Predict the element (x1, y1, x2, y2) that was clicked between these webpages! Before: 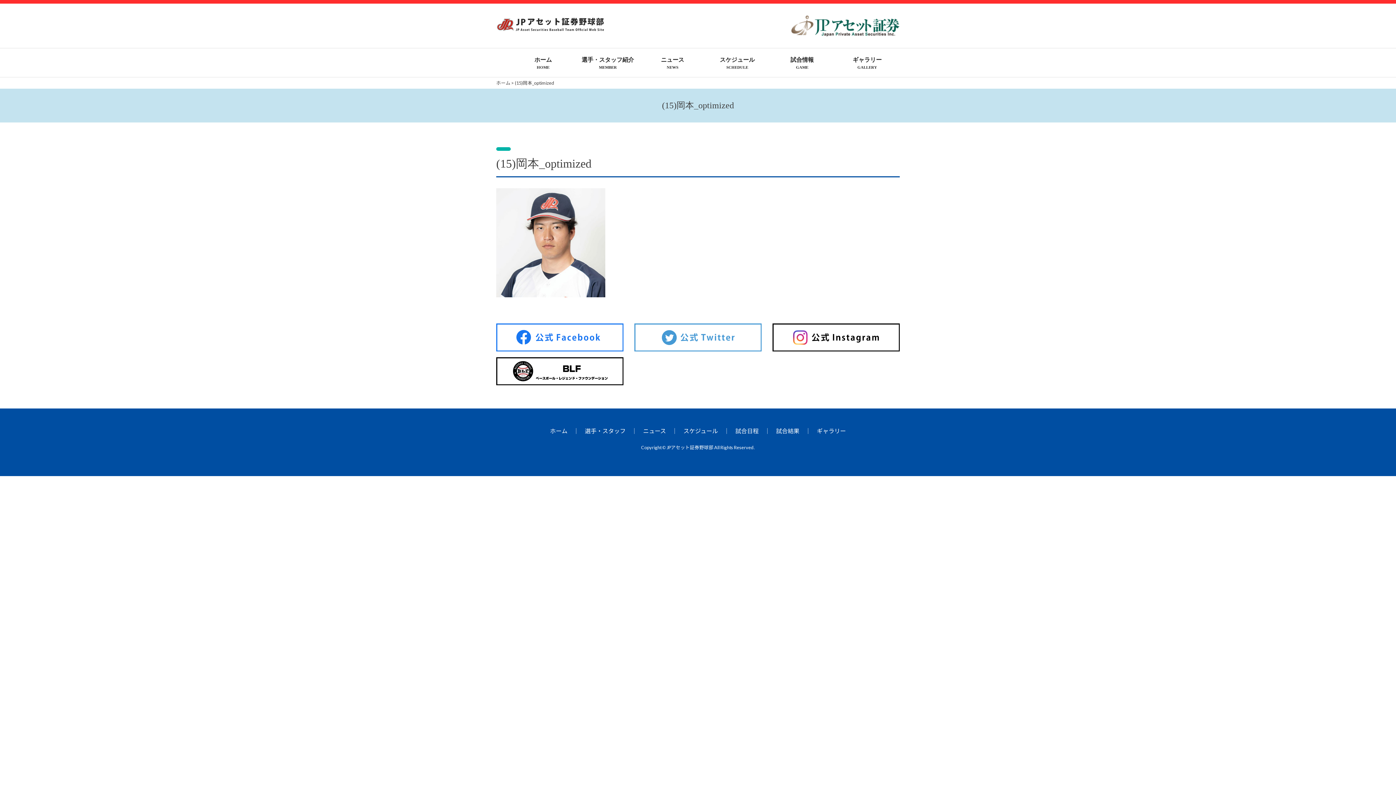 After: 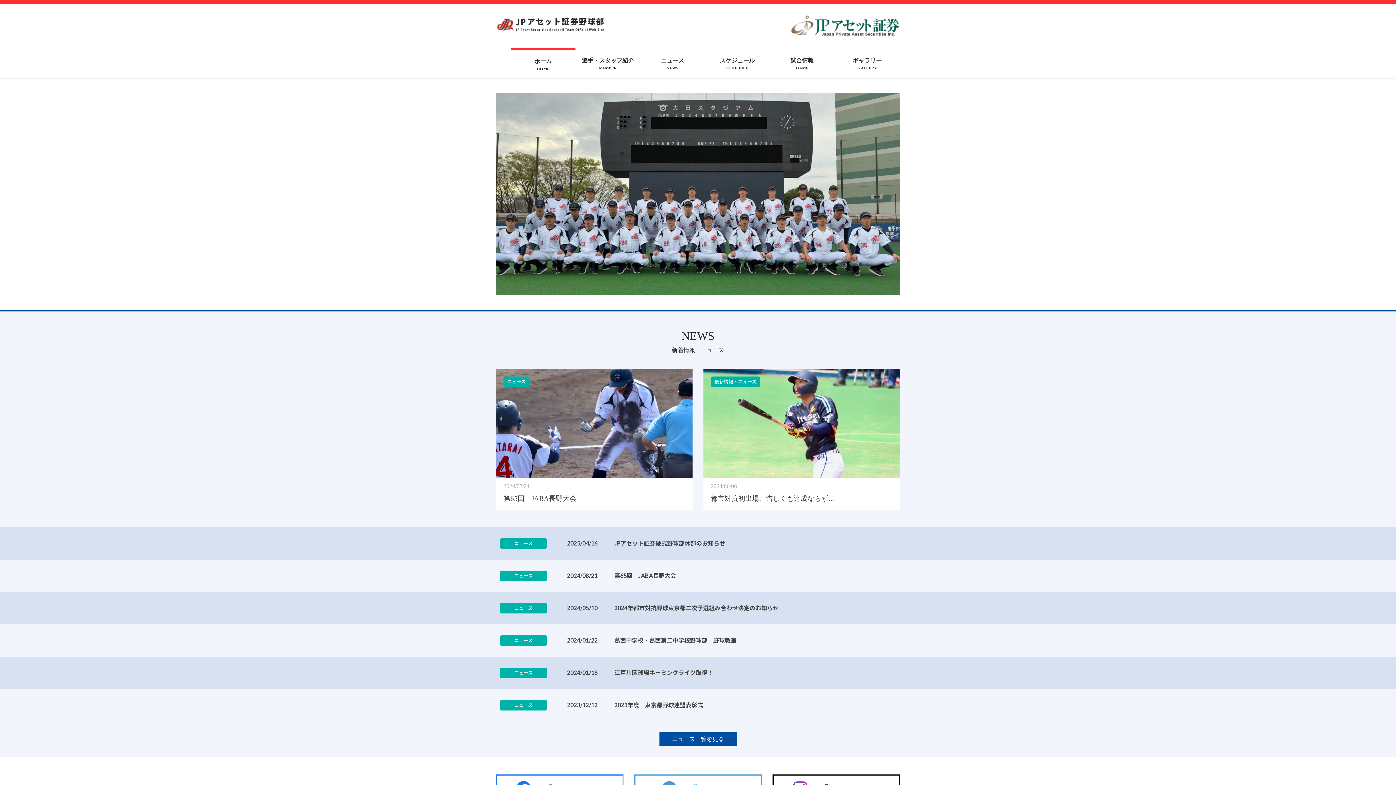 Action: bbox: (496, 15, 605, 29)